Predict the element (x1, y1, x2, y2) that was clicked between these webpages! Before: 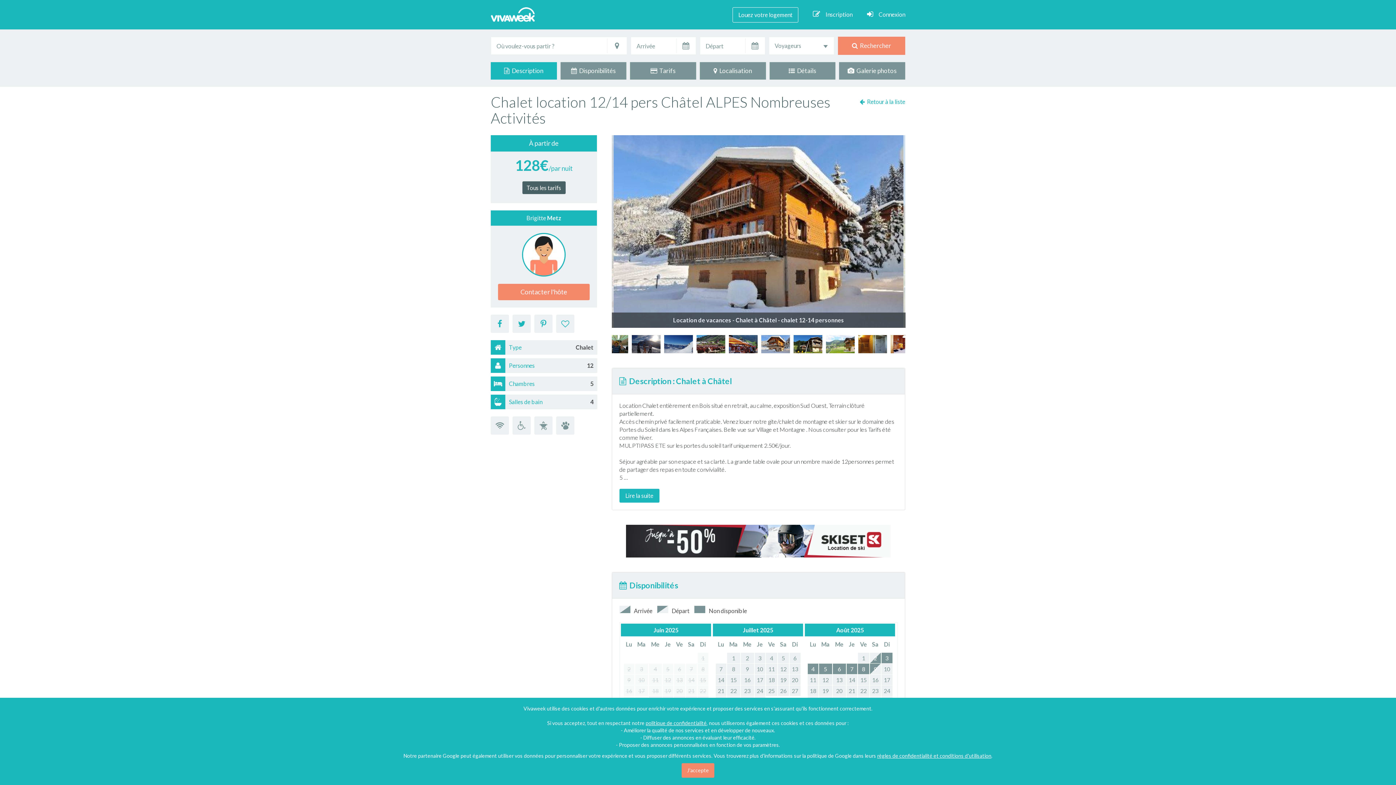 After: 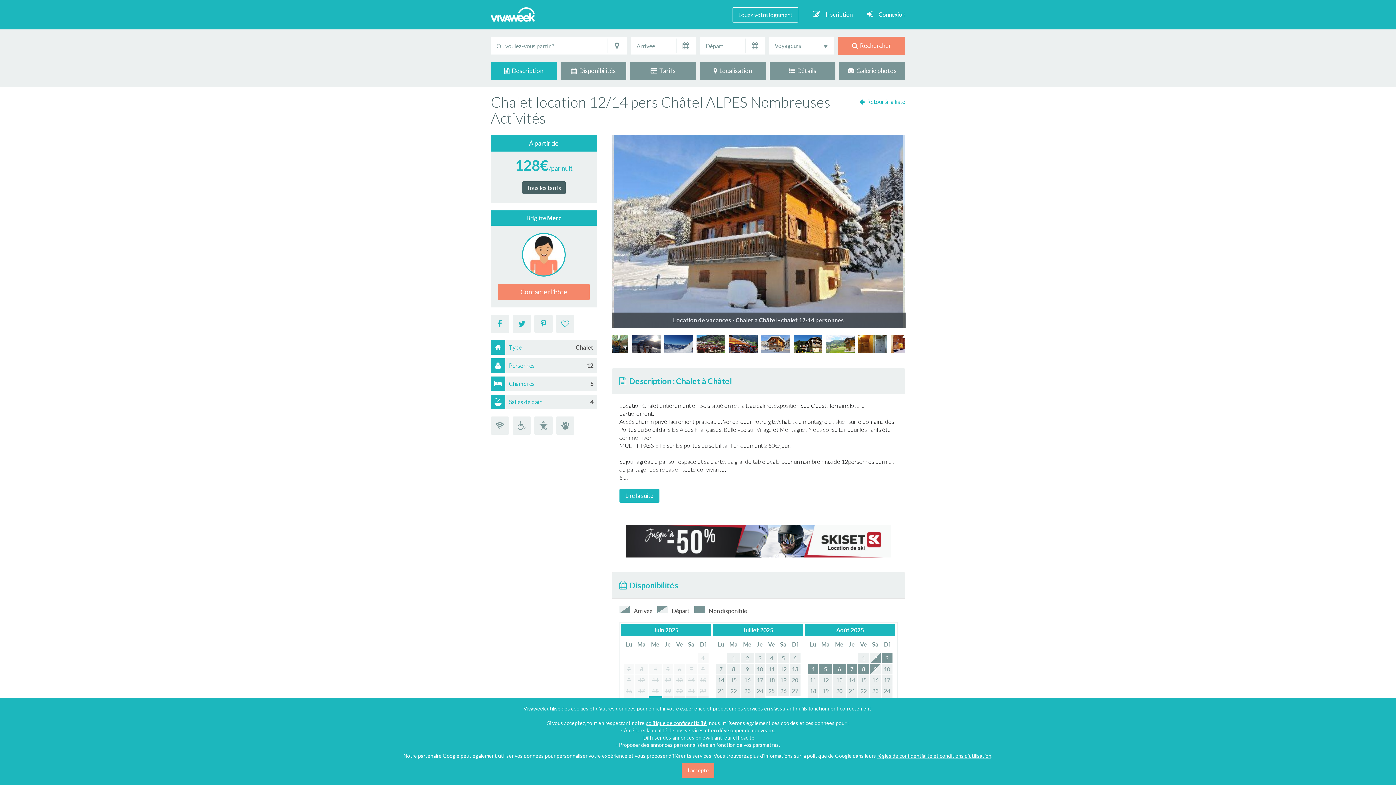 Action: label: 4 bbox: (766, 653, 777, 663)